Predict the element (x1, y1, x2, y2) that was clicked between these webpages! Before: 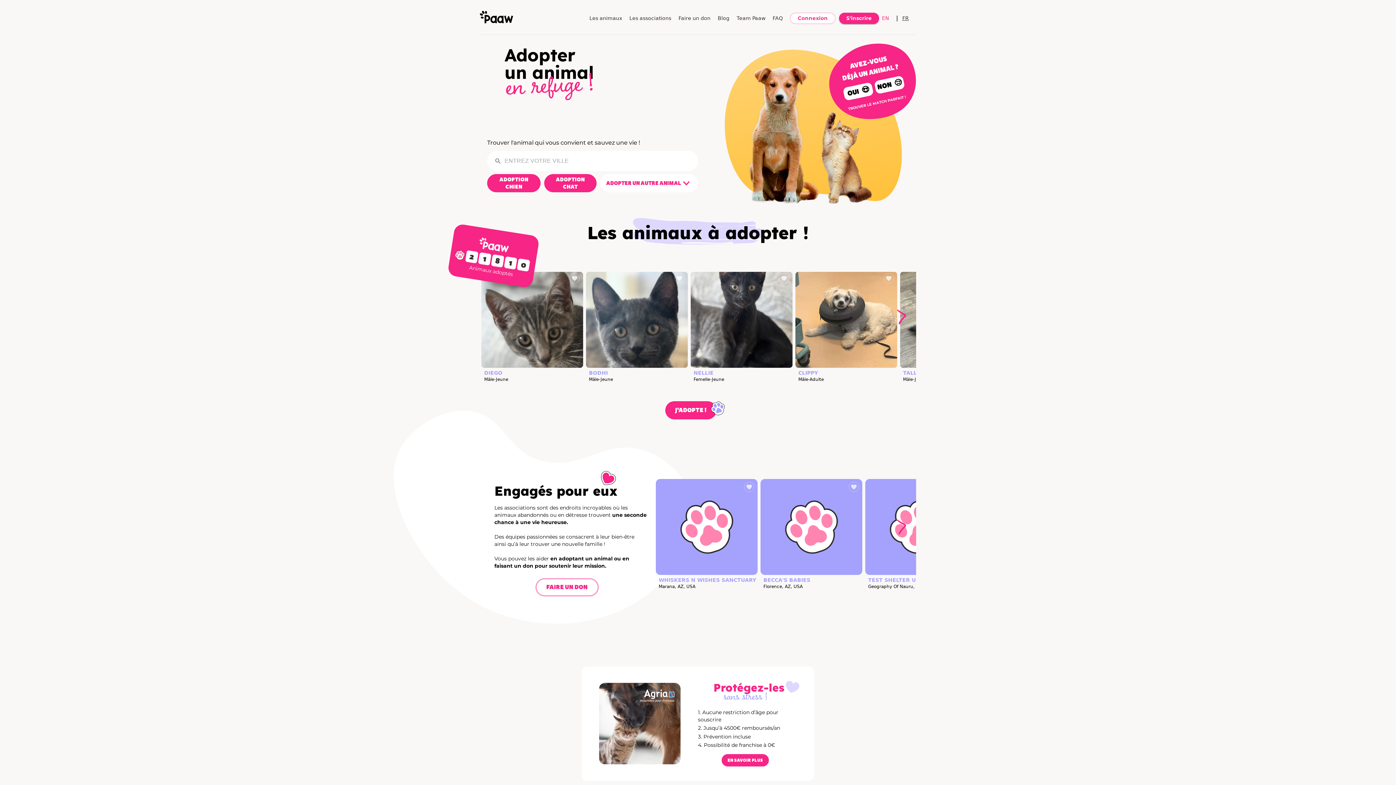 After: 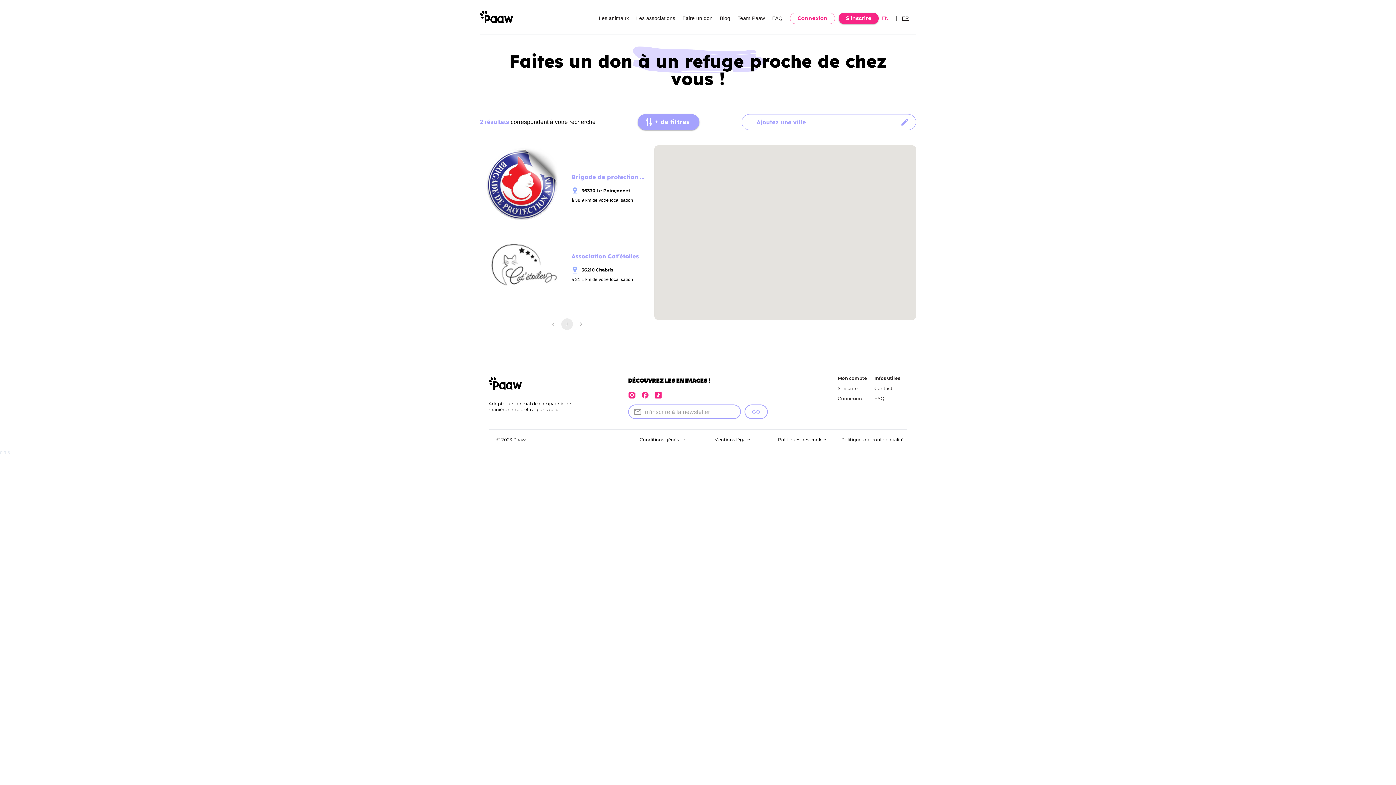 Action: label: FAIRE UN DON bbox: (535, 578, 598, 596)